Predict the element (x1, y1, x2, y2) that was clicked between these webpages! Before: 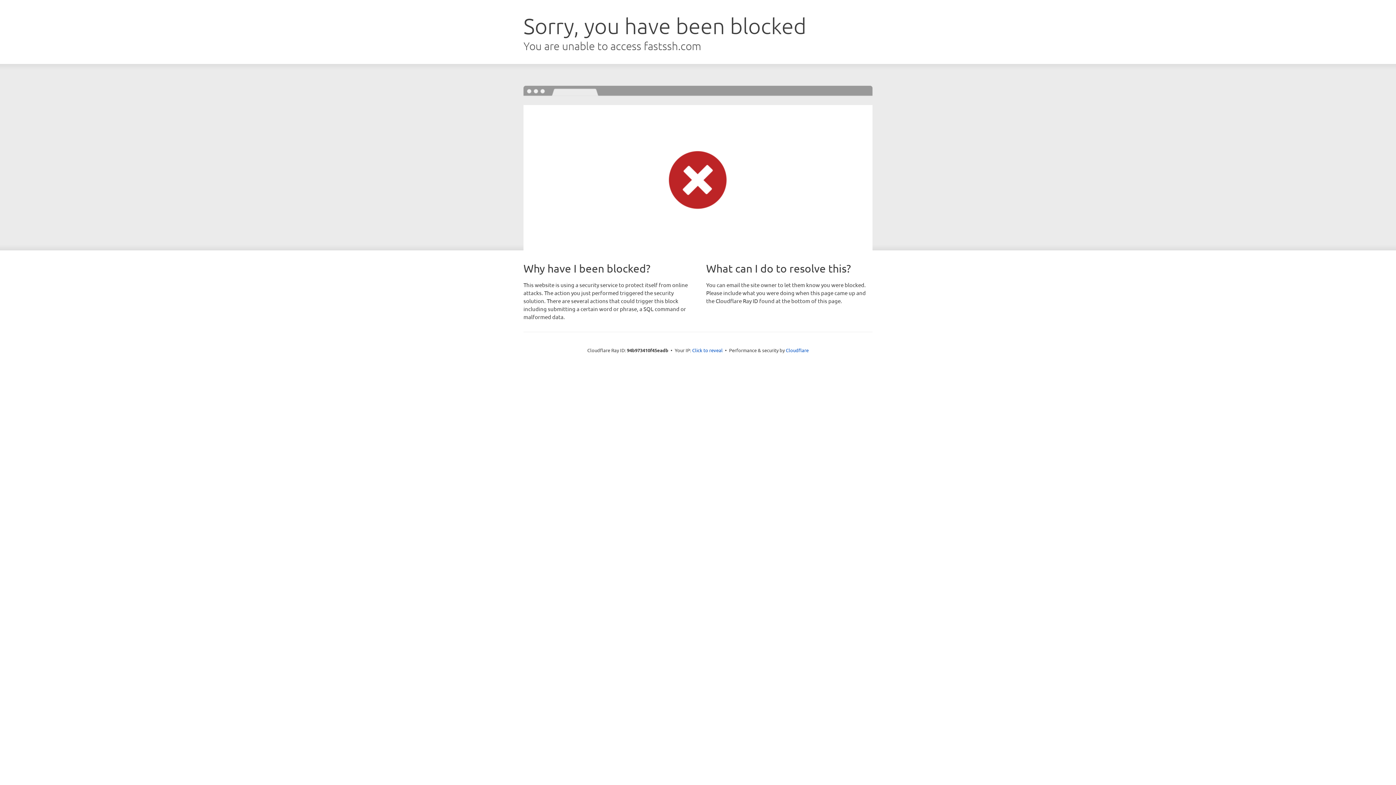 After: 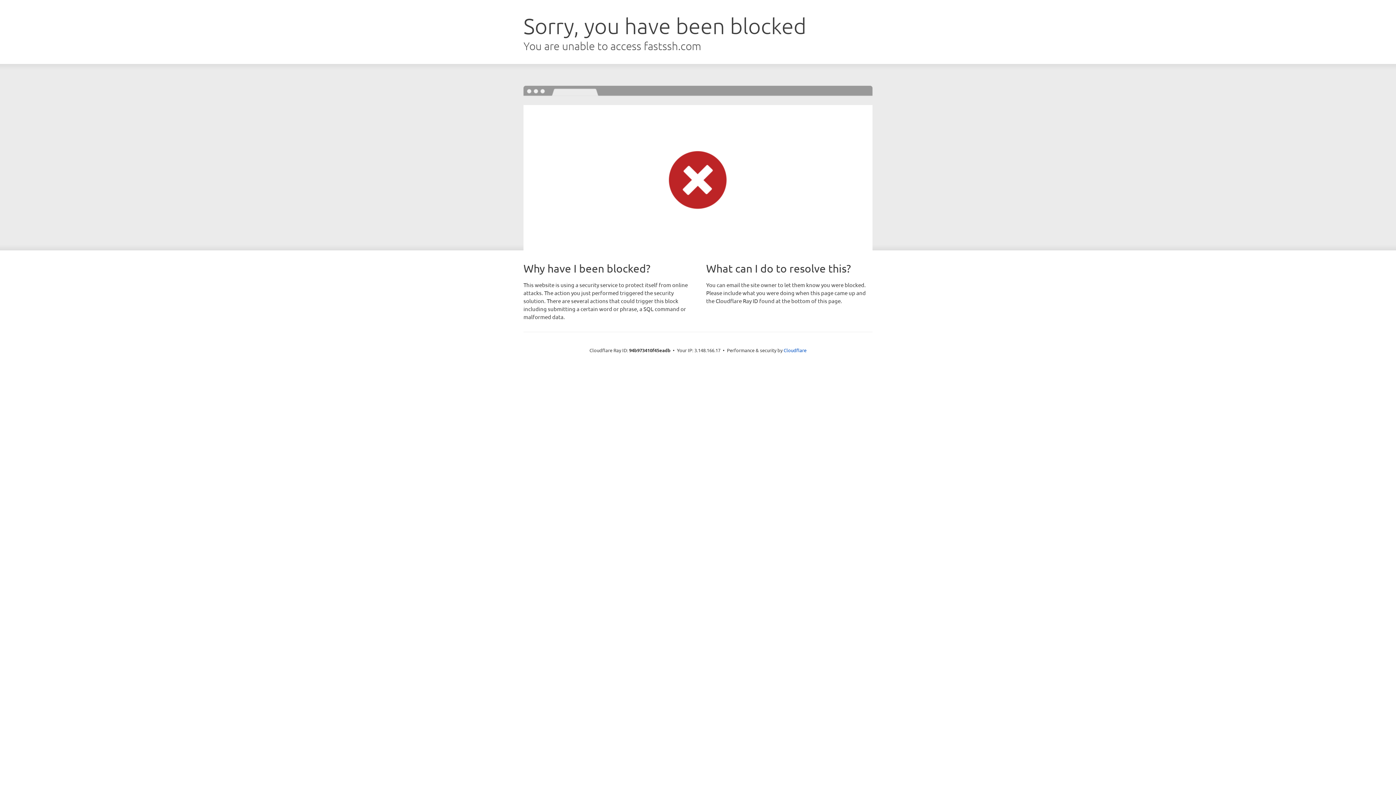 Action: label: Click to reveal bbox: (692, 346, 722, 353)